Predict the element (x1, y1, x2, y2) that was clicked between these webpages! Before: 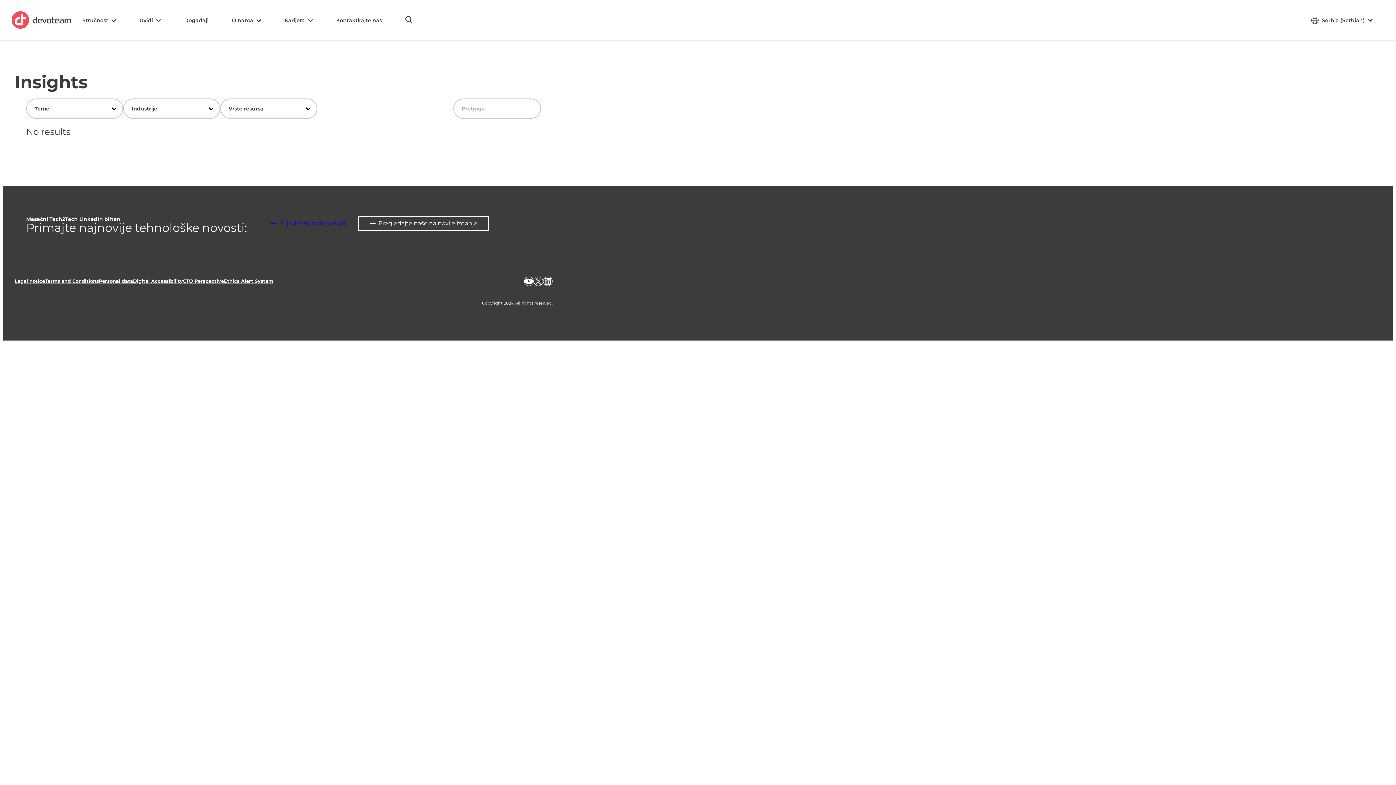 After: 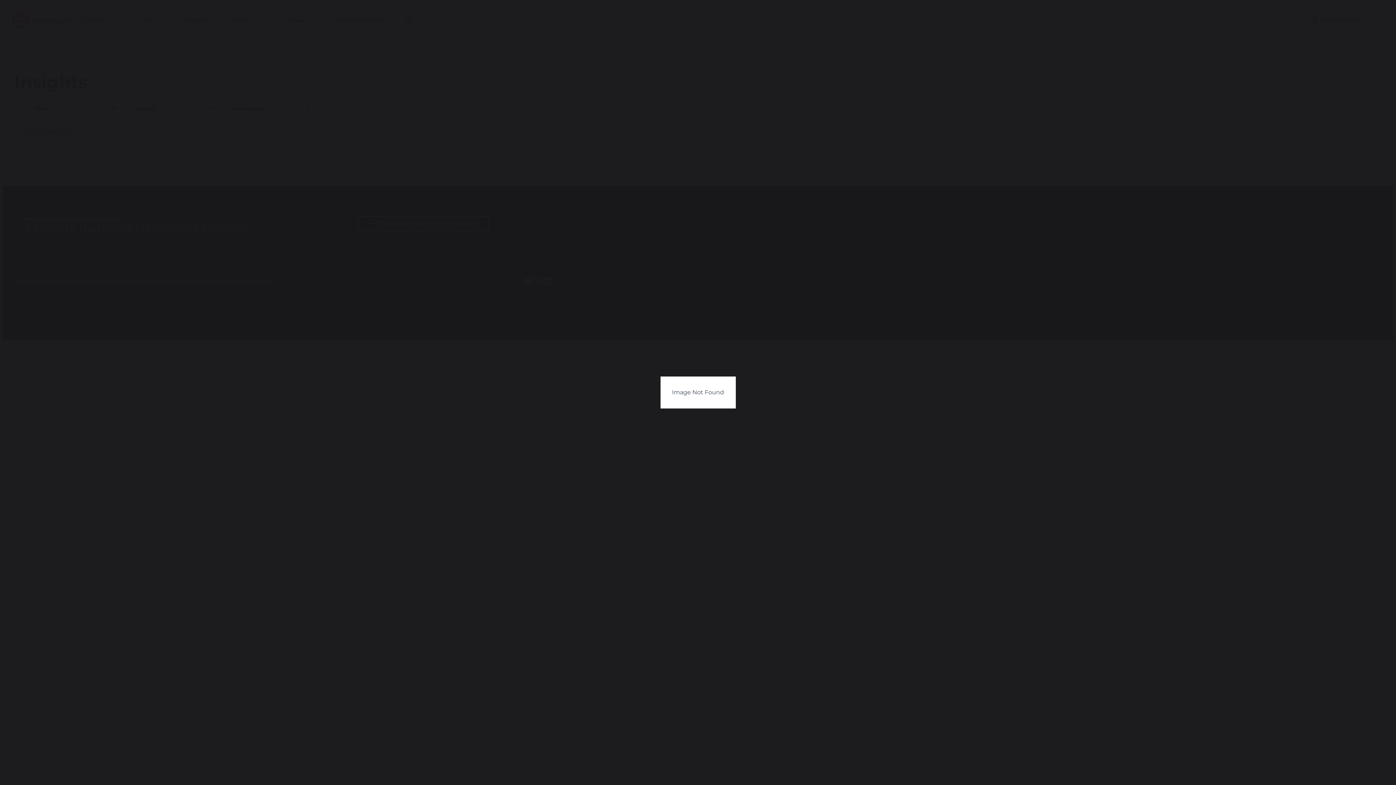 Action: bbox: (524, 277, 533, 285) label: YouTube